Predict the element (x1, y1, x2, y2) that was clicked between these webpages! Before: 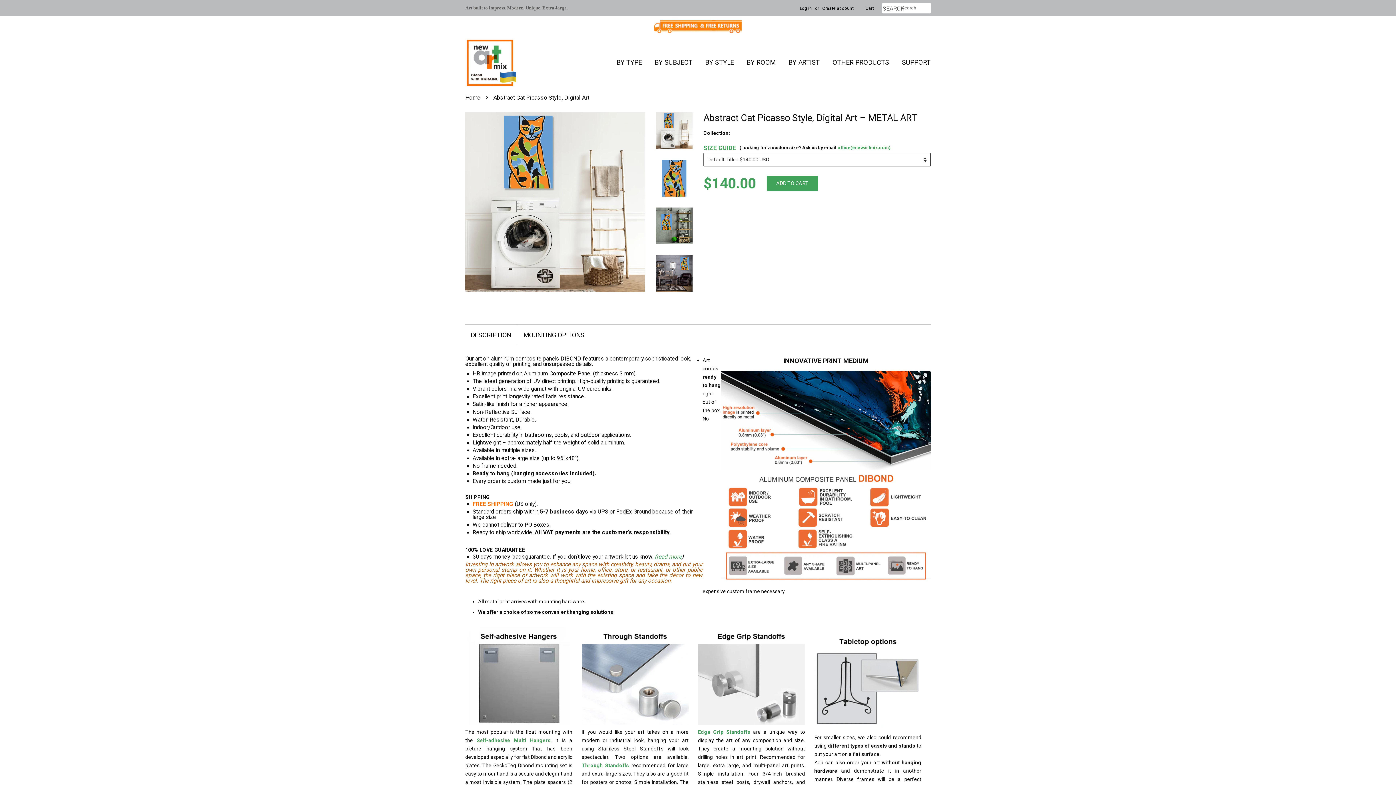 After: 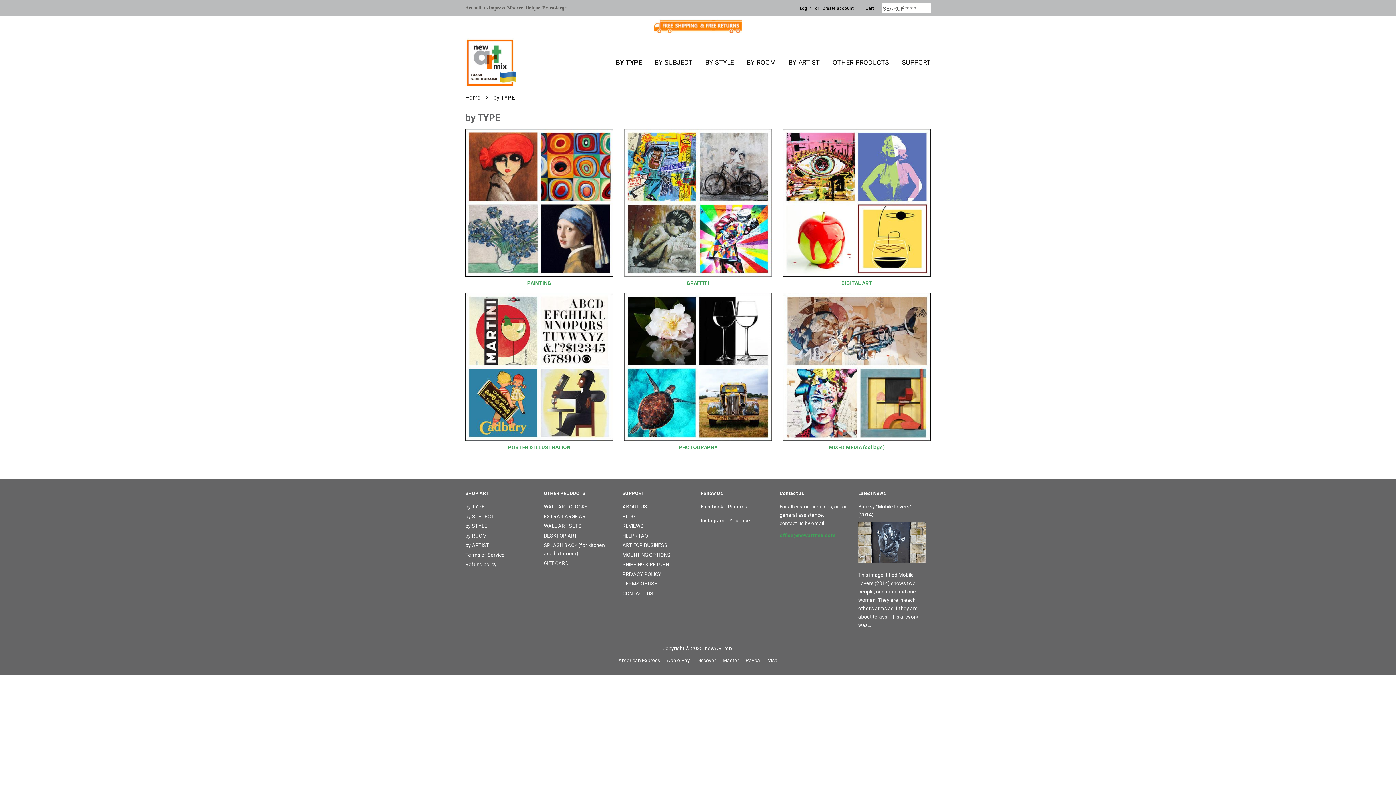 Action: bbox: (616, 51, 647, 73) label: BY TYPE